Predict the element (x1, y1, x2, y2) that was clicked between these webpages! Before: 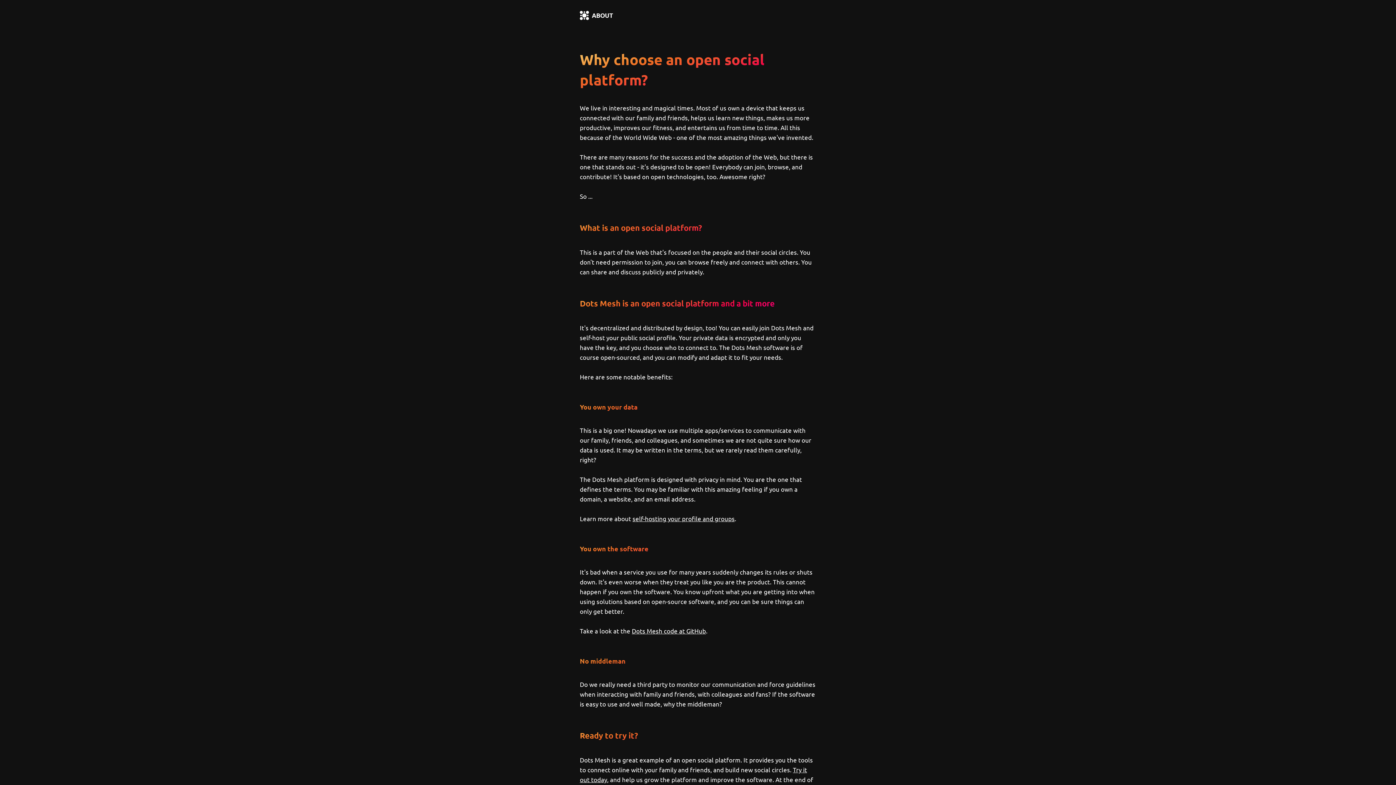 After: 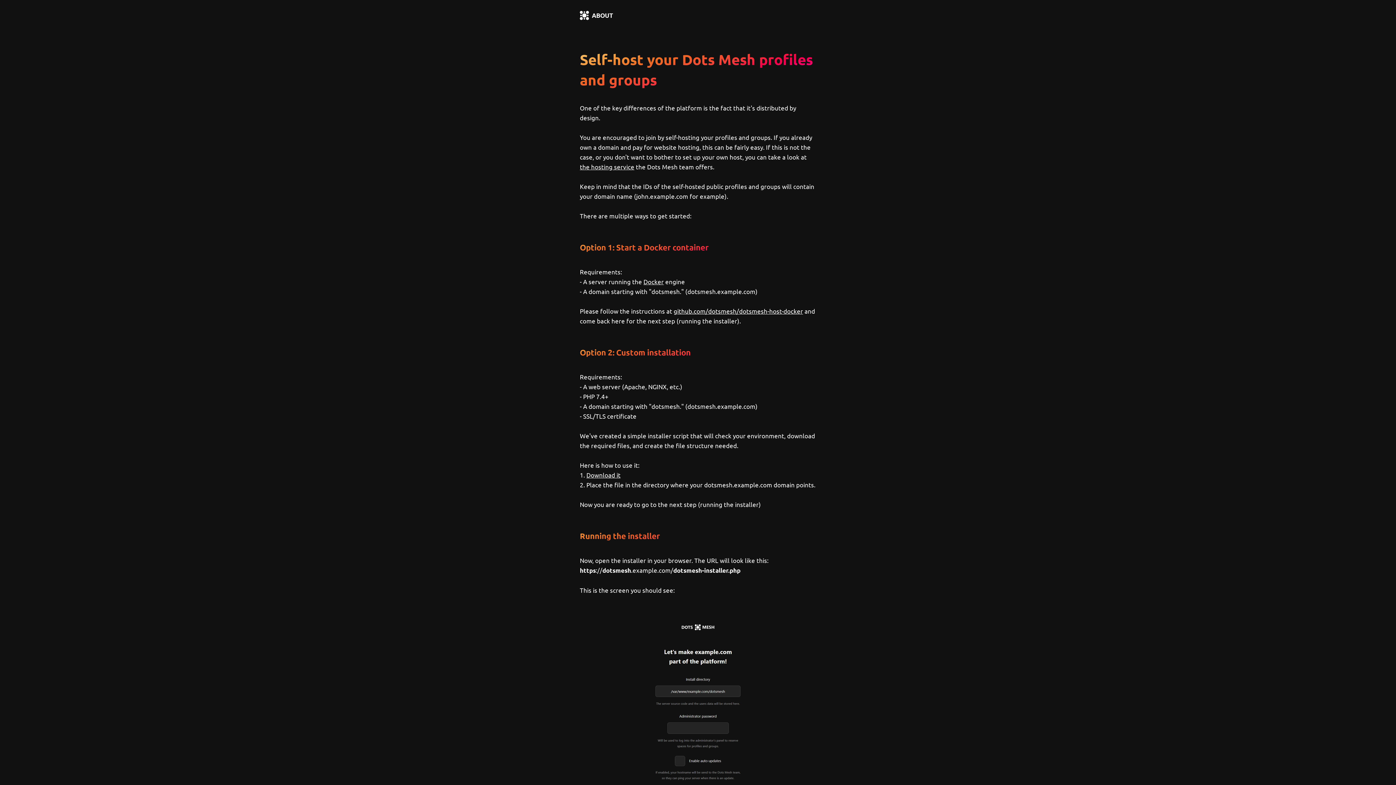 Action: label: self-hosting your profile and groups bbox: (632, 514, 734, 522)